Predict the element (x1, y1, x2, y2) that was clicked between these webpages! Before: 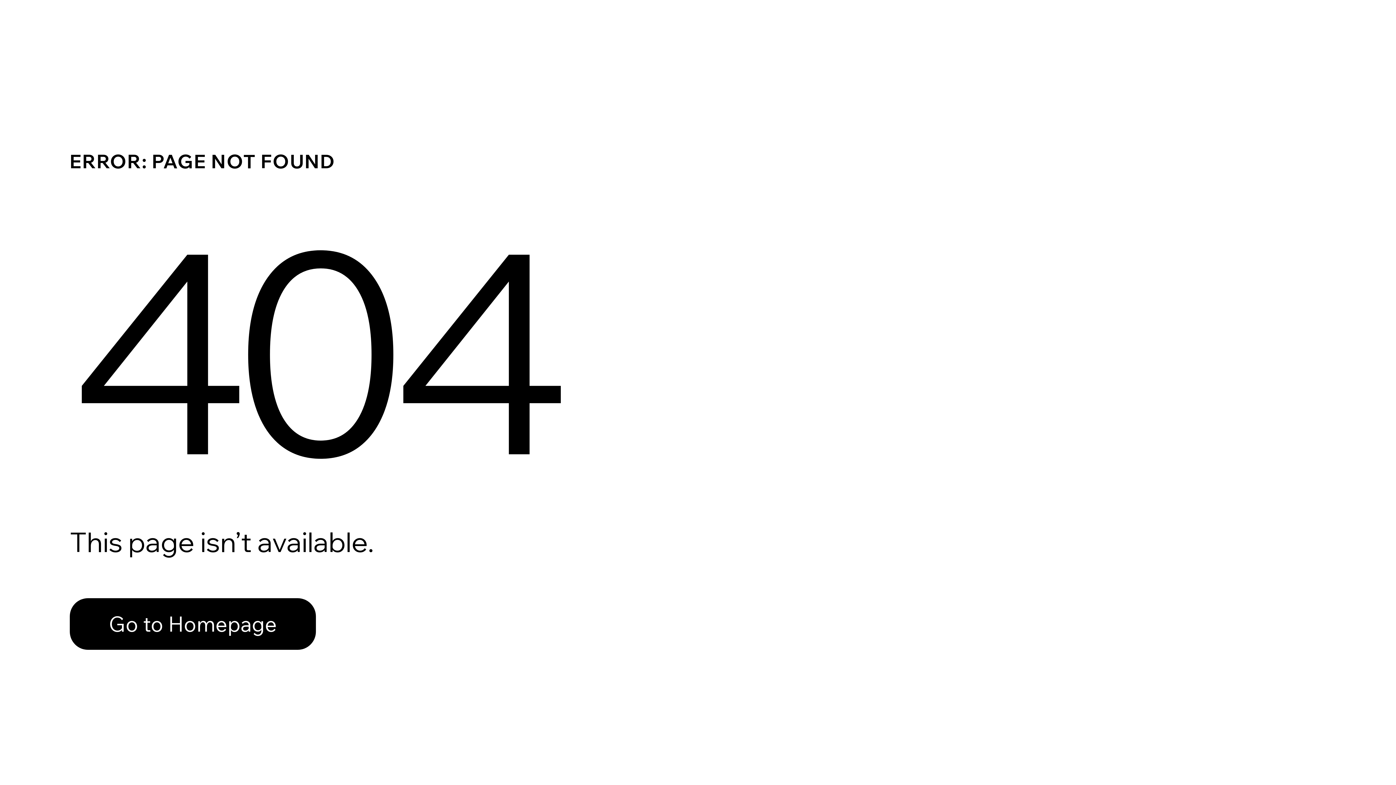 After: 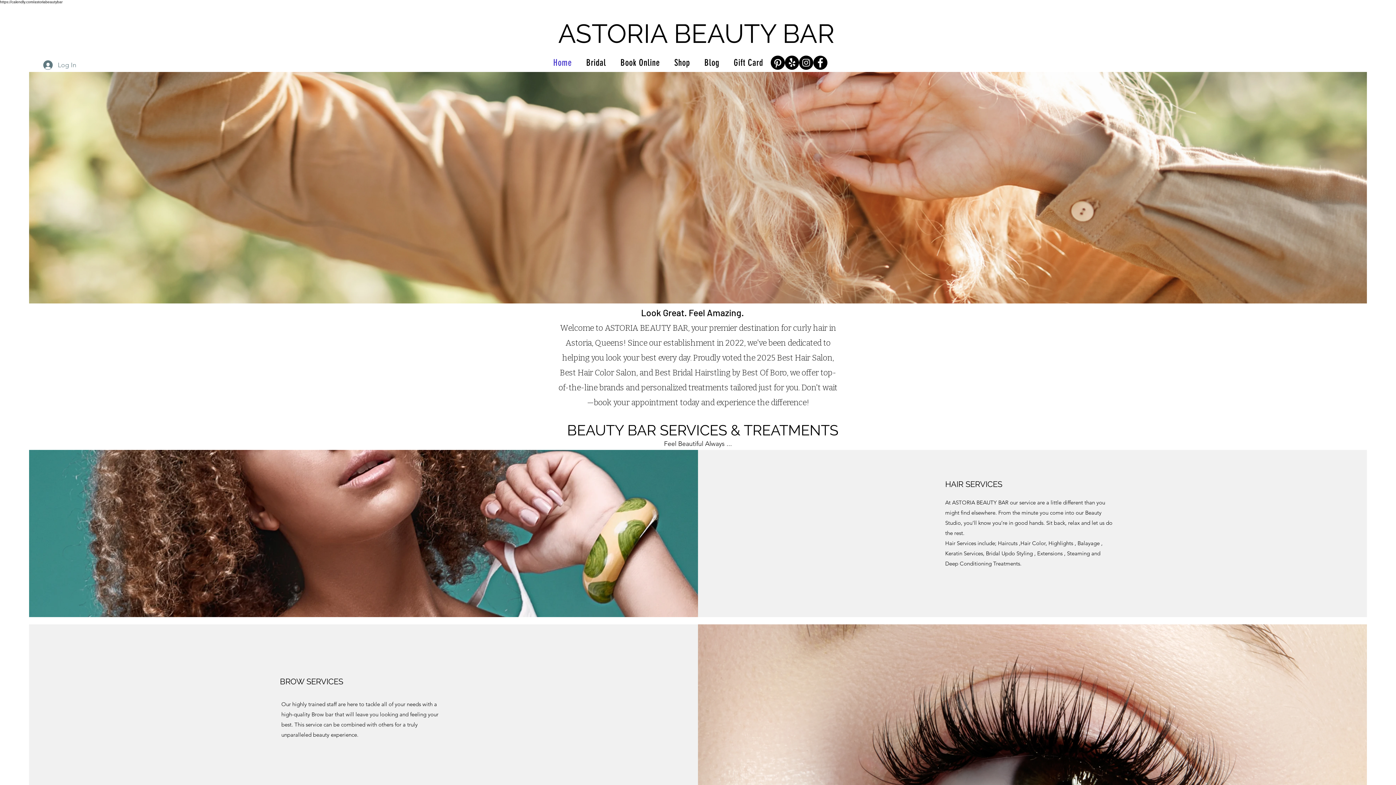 Action: label: Go to Homepage bbox: (69, 598, 316, 650)